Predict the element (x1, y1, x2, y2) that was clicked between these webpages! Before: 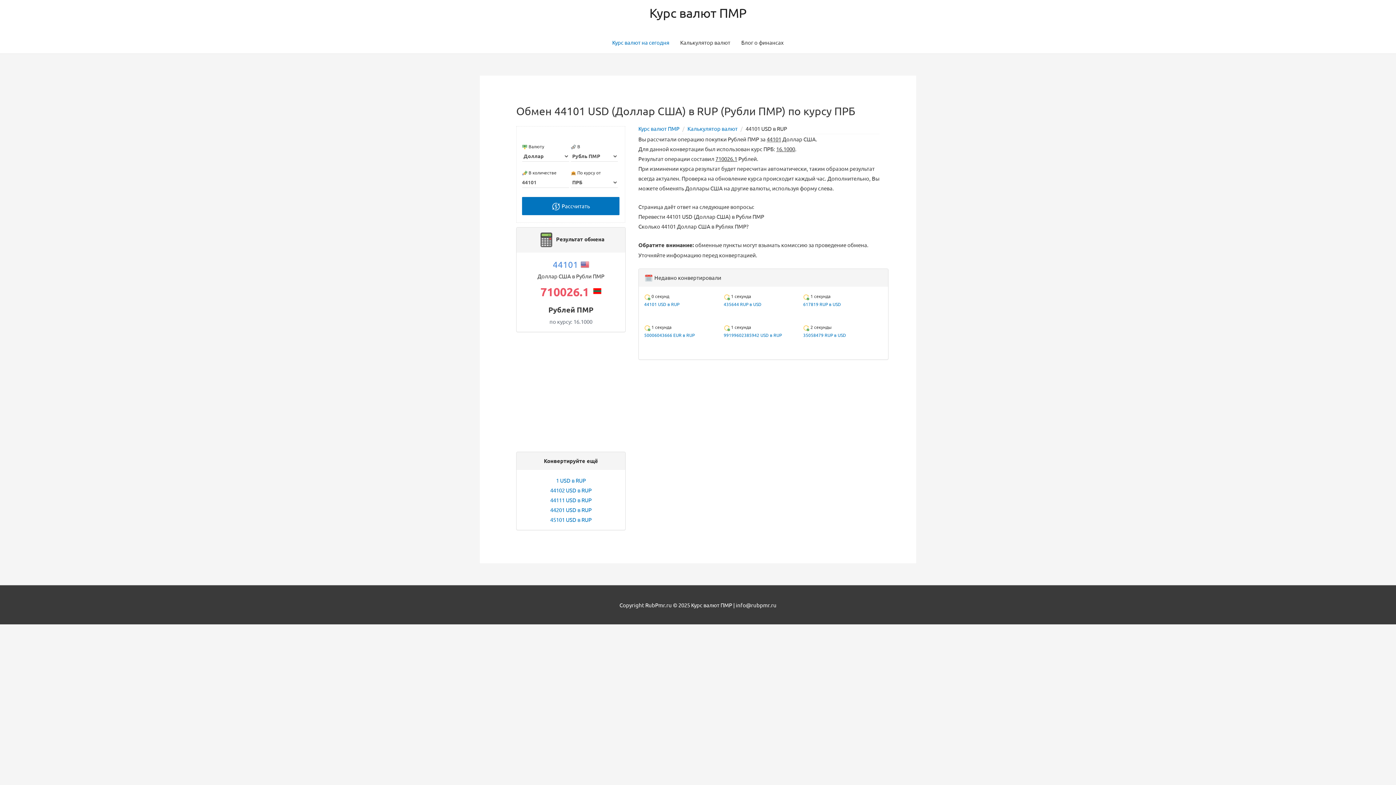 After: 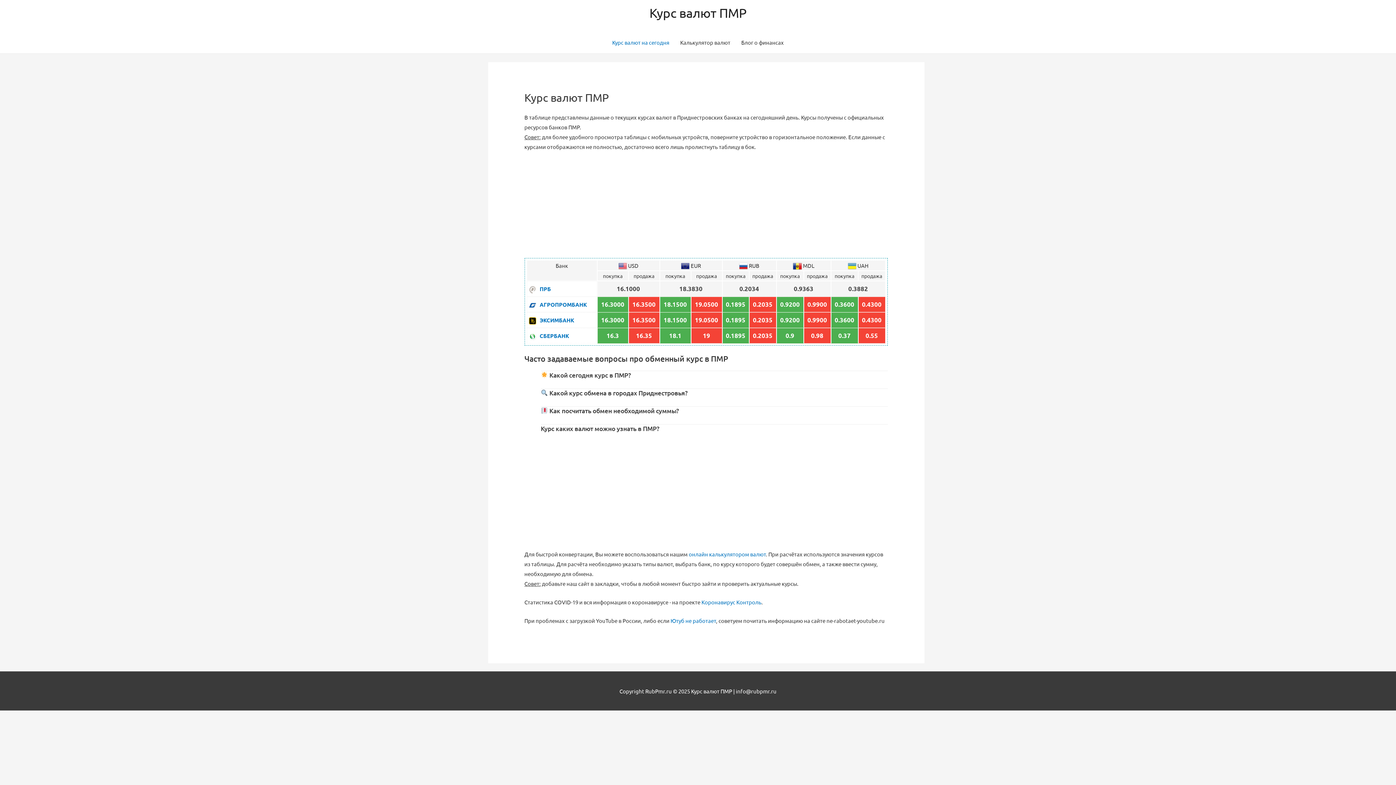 Action: bbox: (649, 5, 746, 20) label: Курс валют ПМР